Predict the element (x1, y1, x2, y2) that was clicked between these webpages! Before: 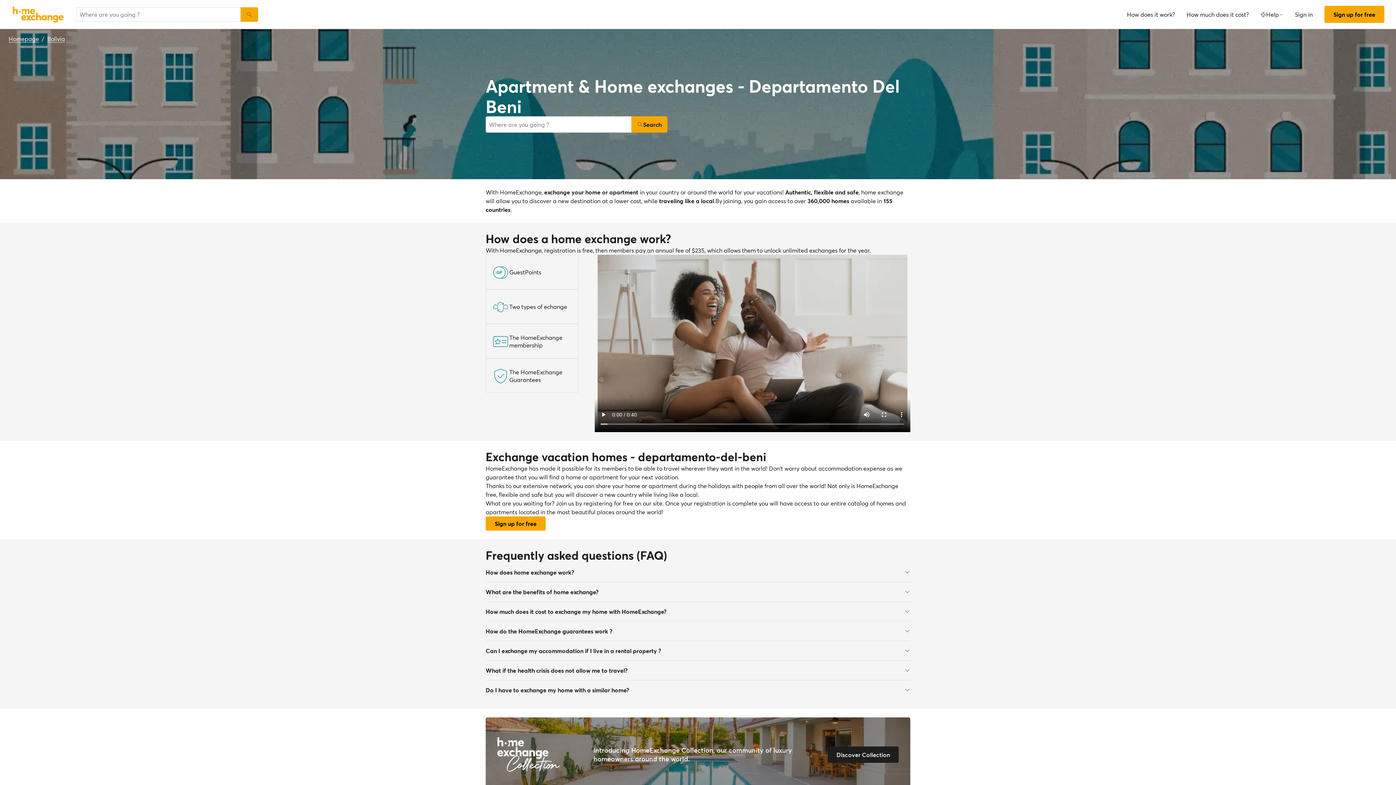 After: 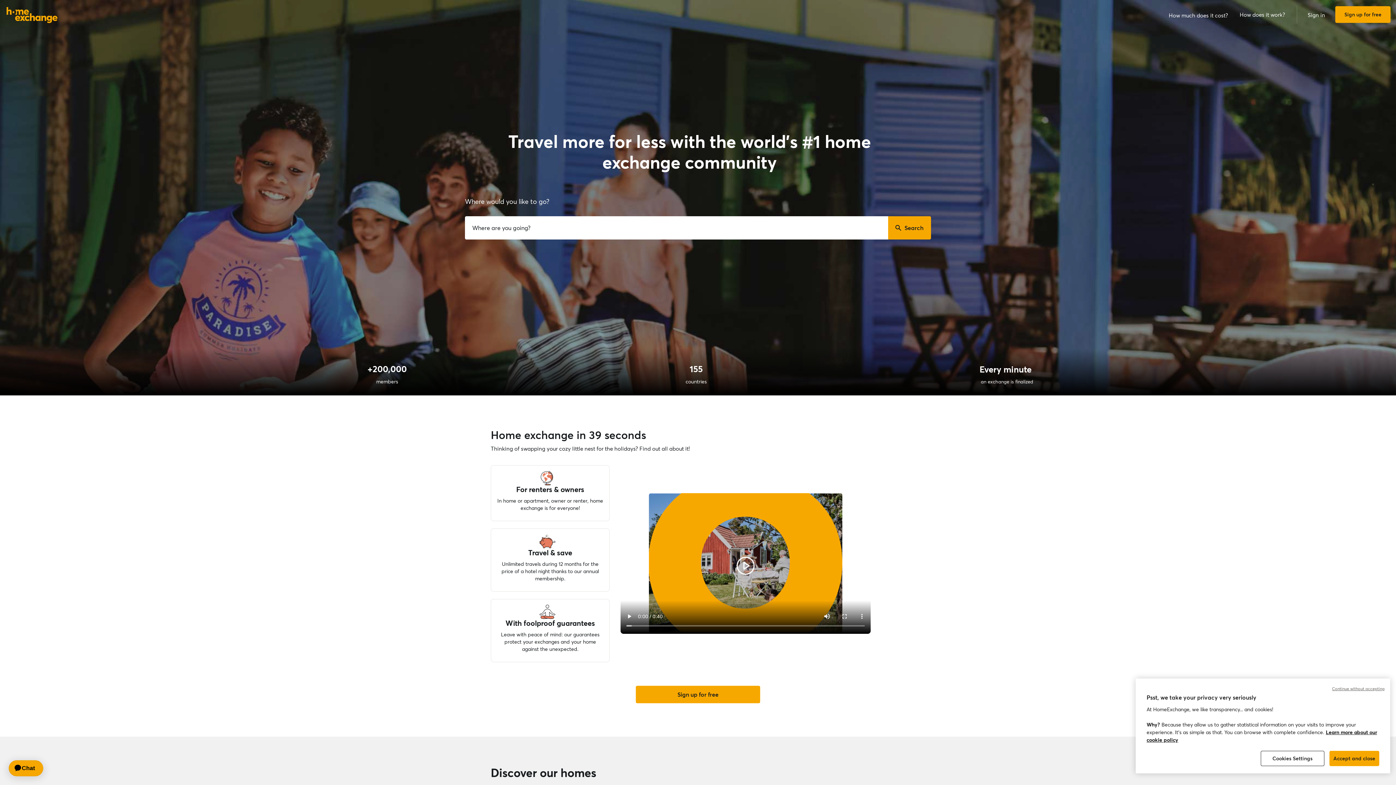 Action: bbox: (8, 34, 38, 42) label: Homepage